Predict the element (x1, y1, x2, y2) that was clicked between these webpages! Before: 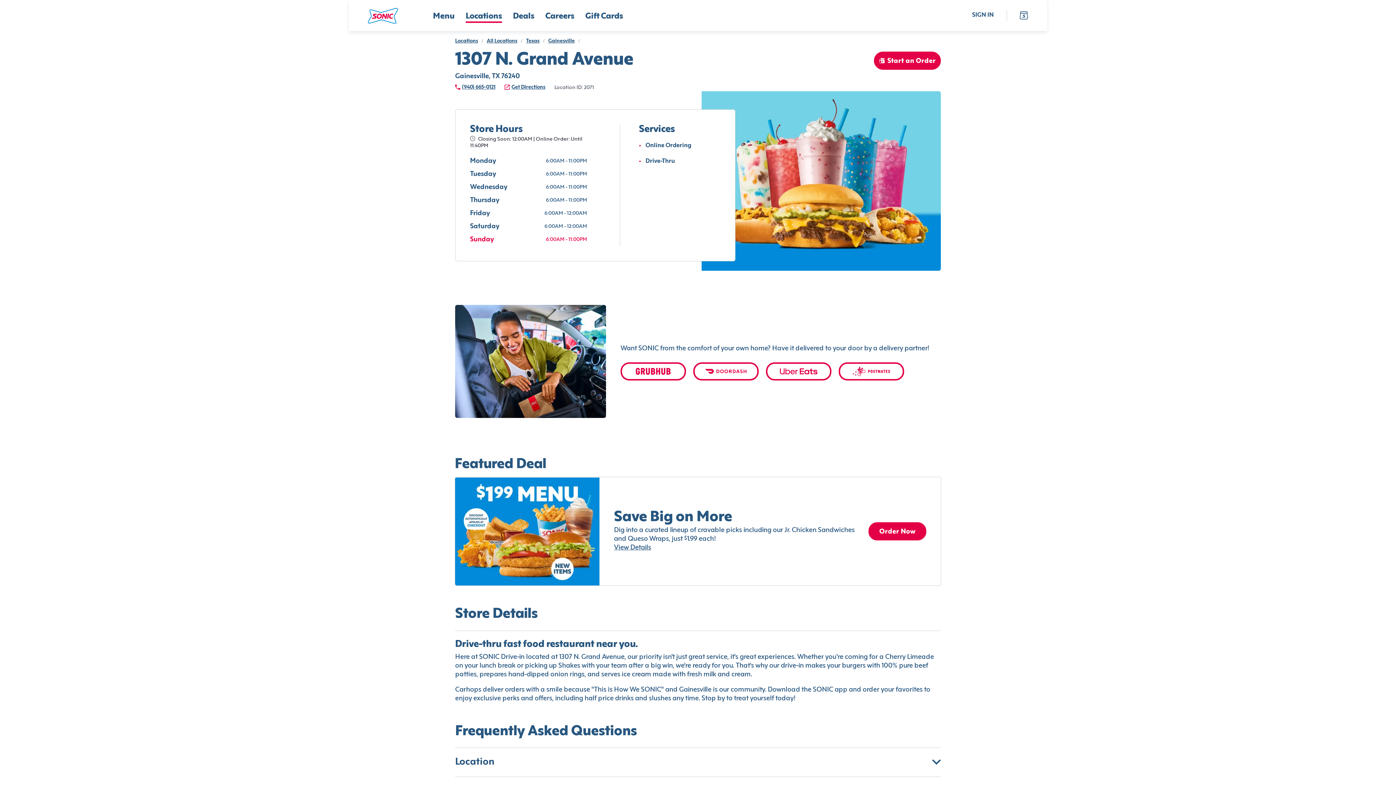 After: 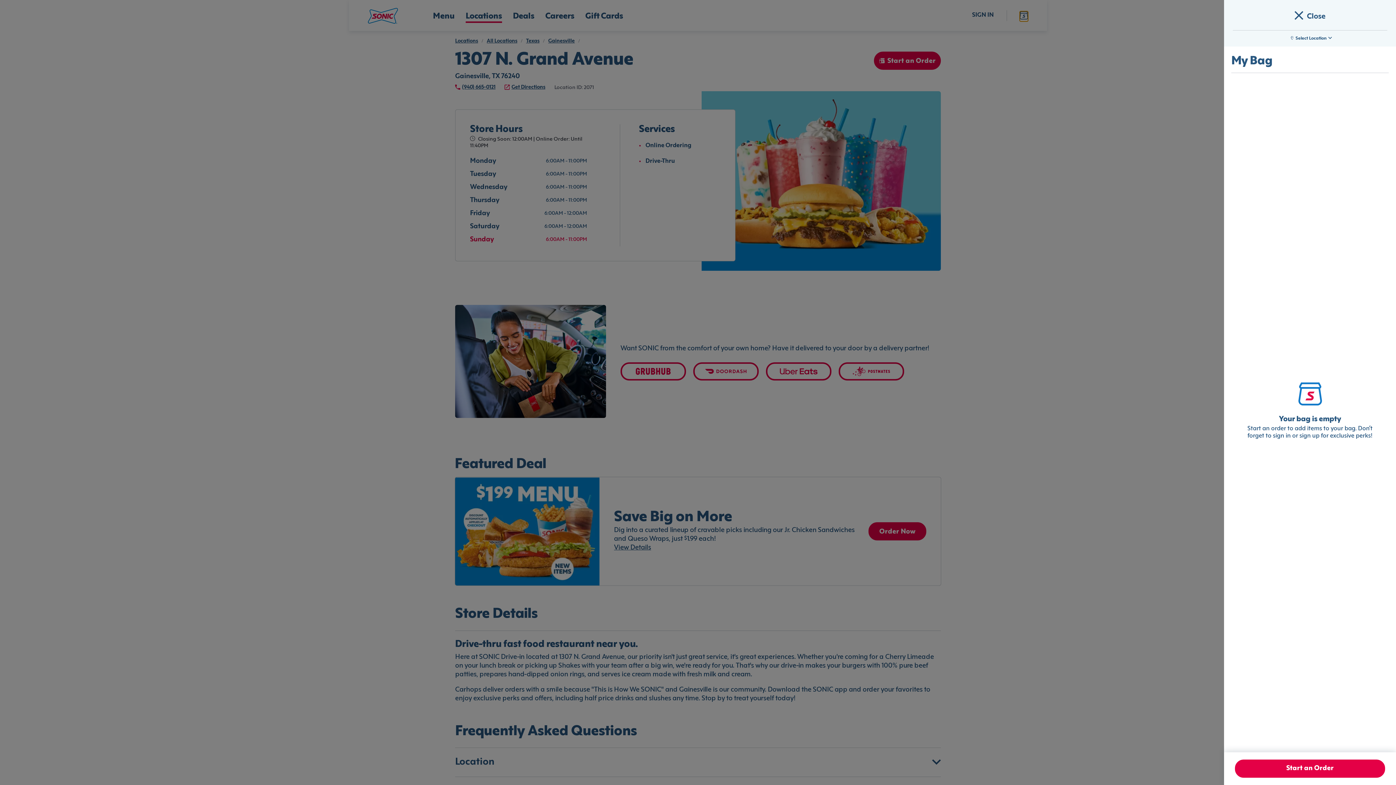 Action: bbox: (1020, 11, 1028, 21) label:  Open bag